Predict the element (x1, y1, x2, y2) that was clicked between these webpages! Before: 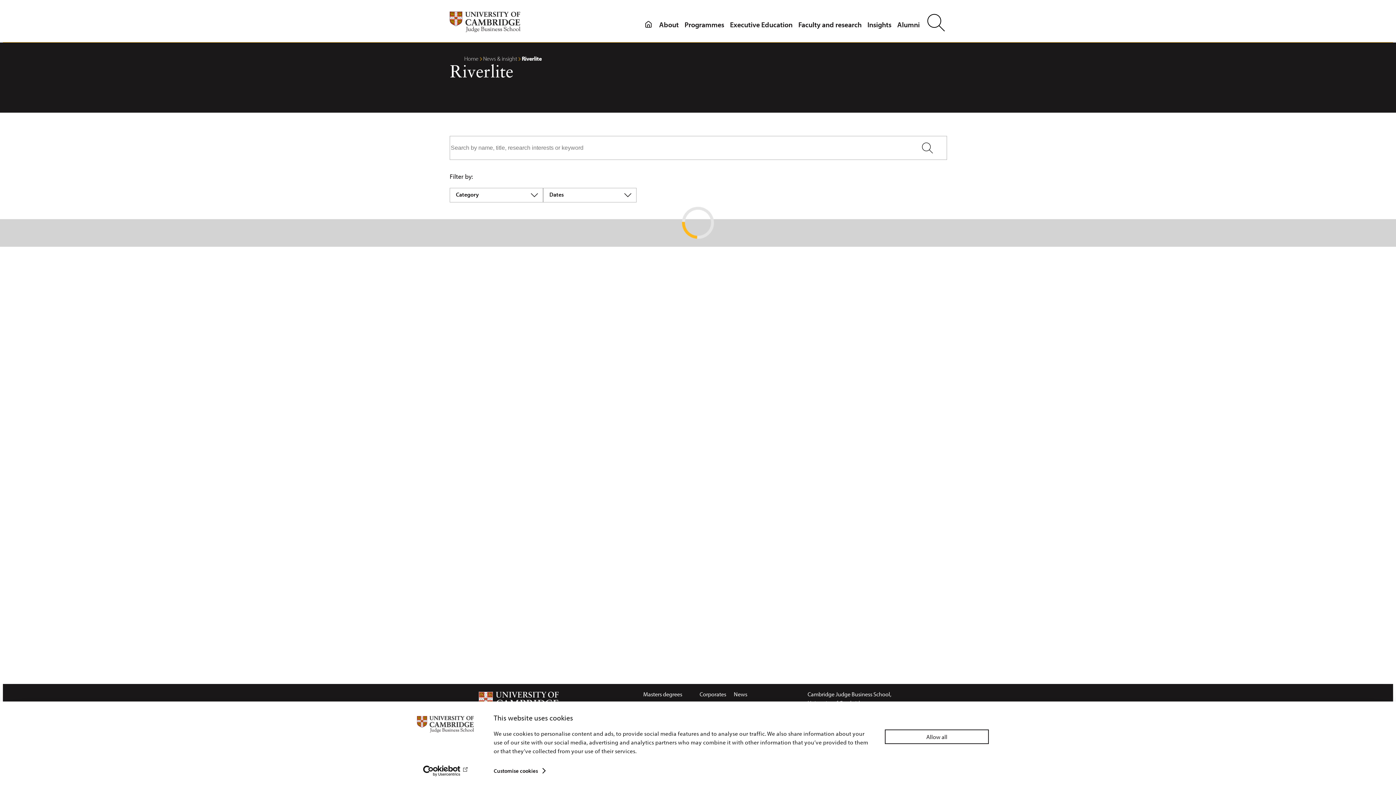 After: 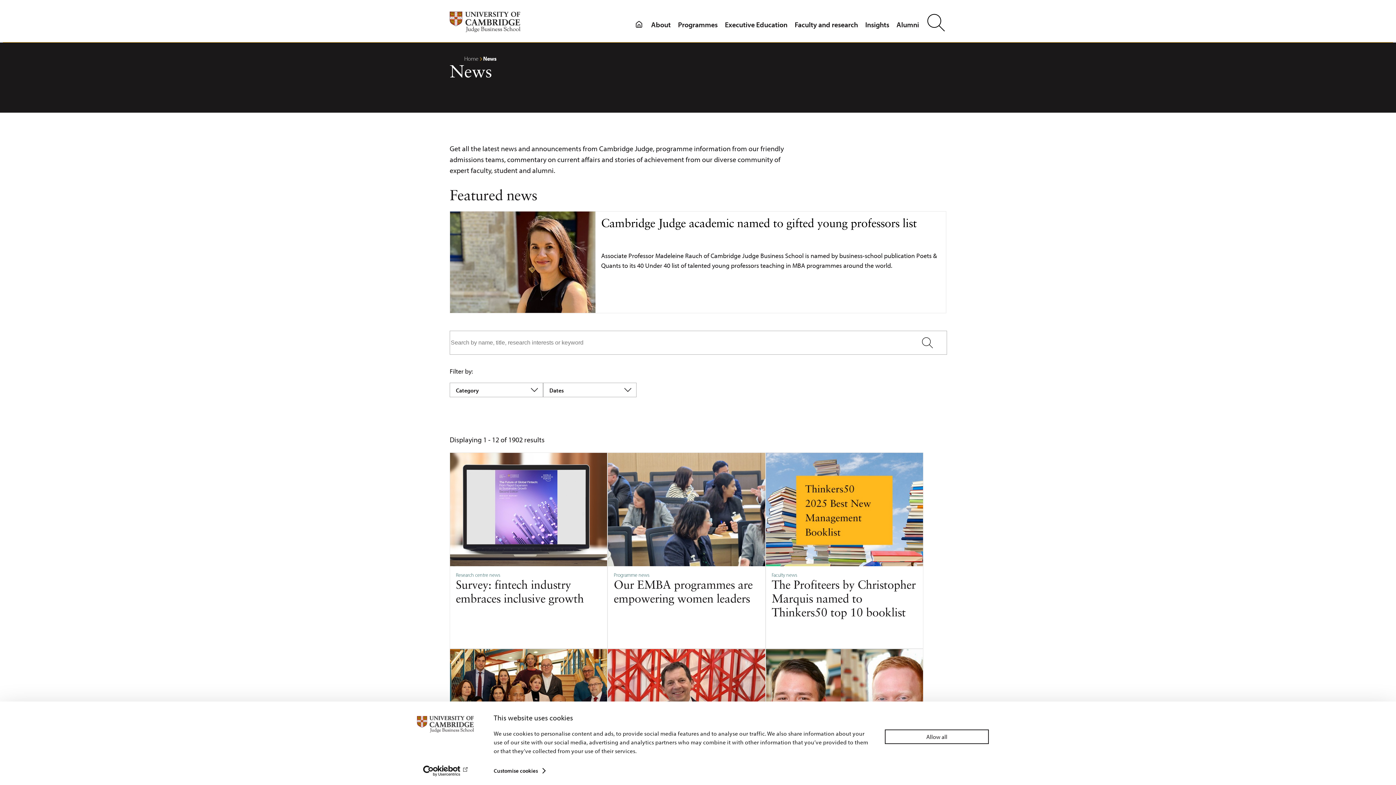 Action: label: News bbox: (734, 690, 747, 698)